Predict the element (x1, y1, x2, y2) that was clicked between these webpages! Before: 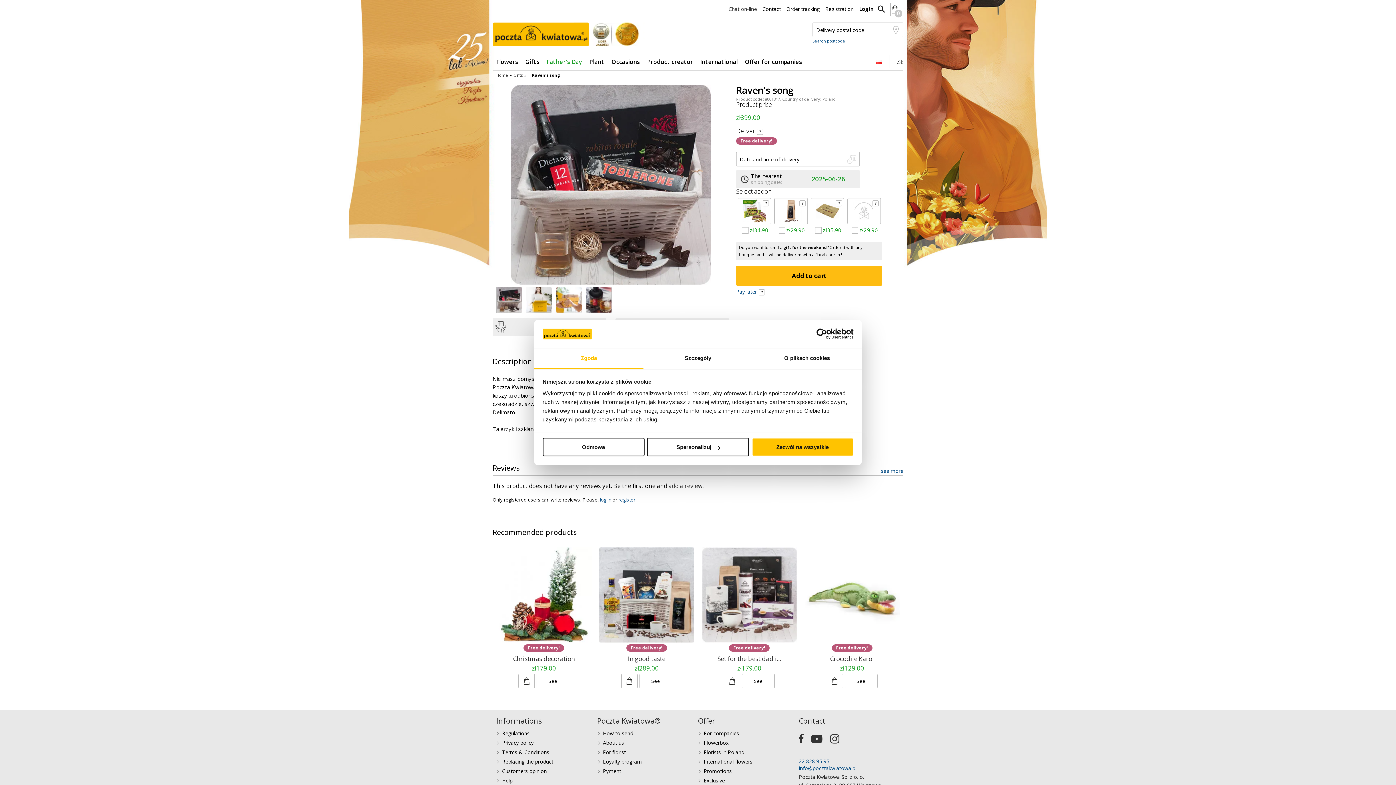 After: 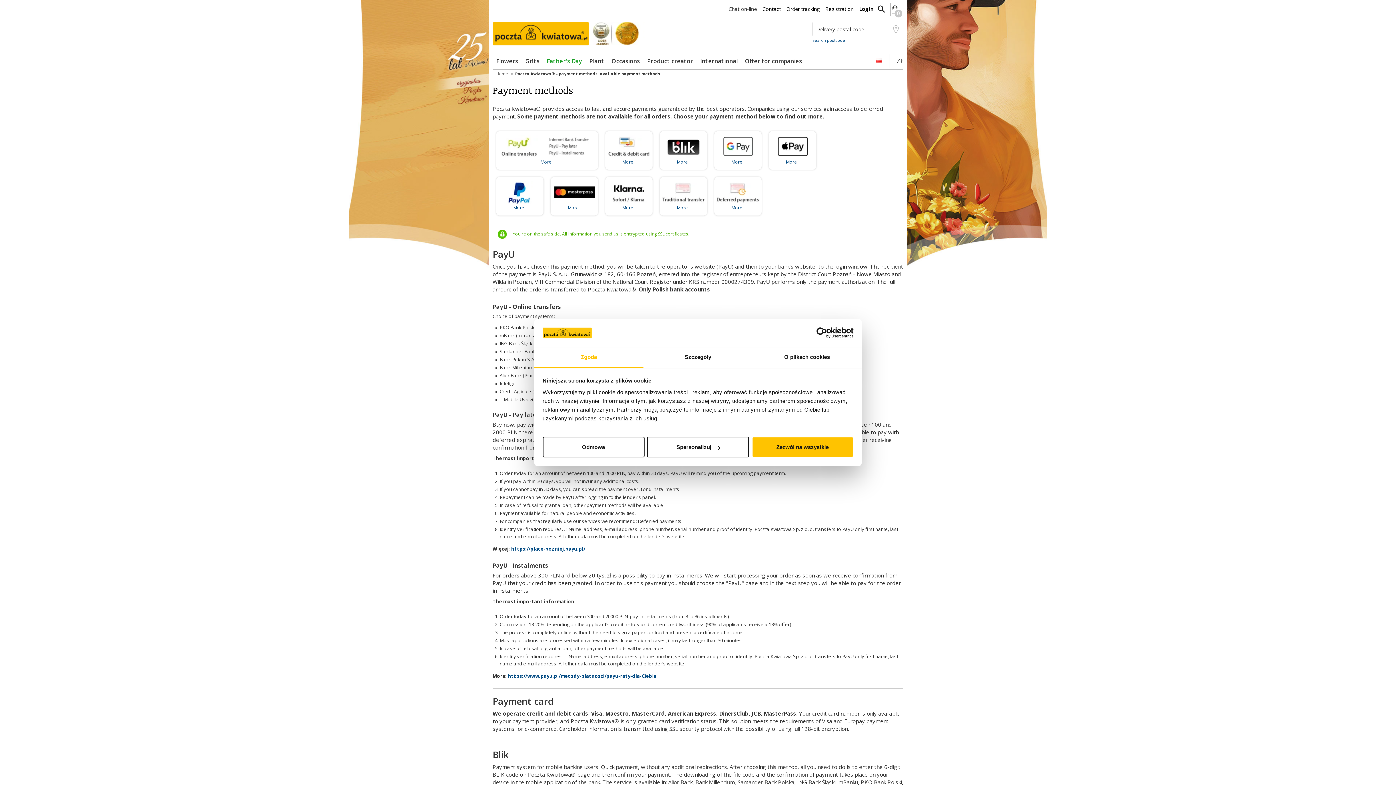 Action: label: Pyment bbox: (603, 768, 621, 775)